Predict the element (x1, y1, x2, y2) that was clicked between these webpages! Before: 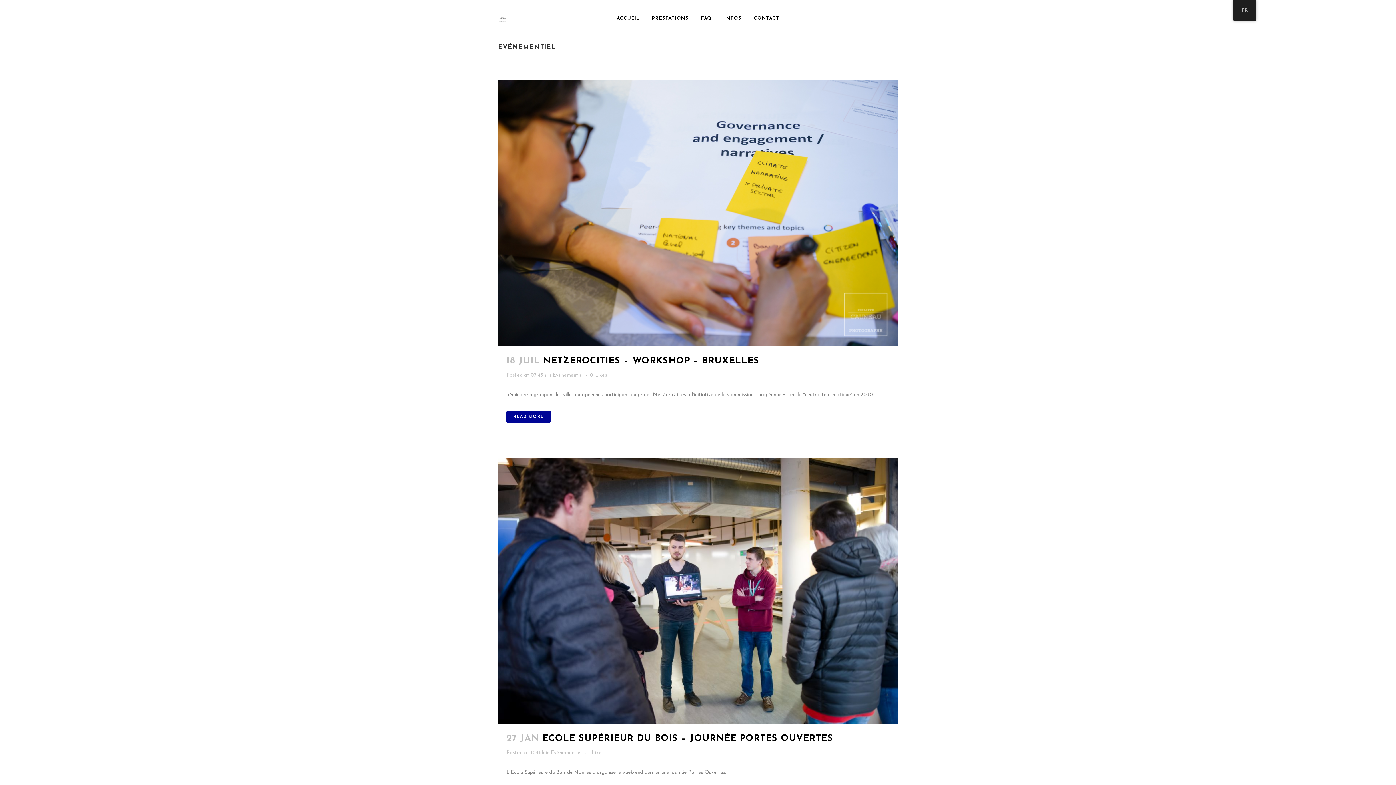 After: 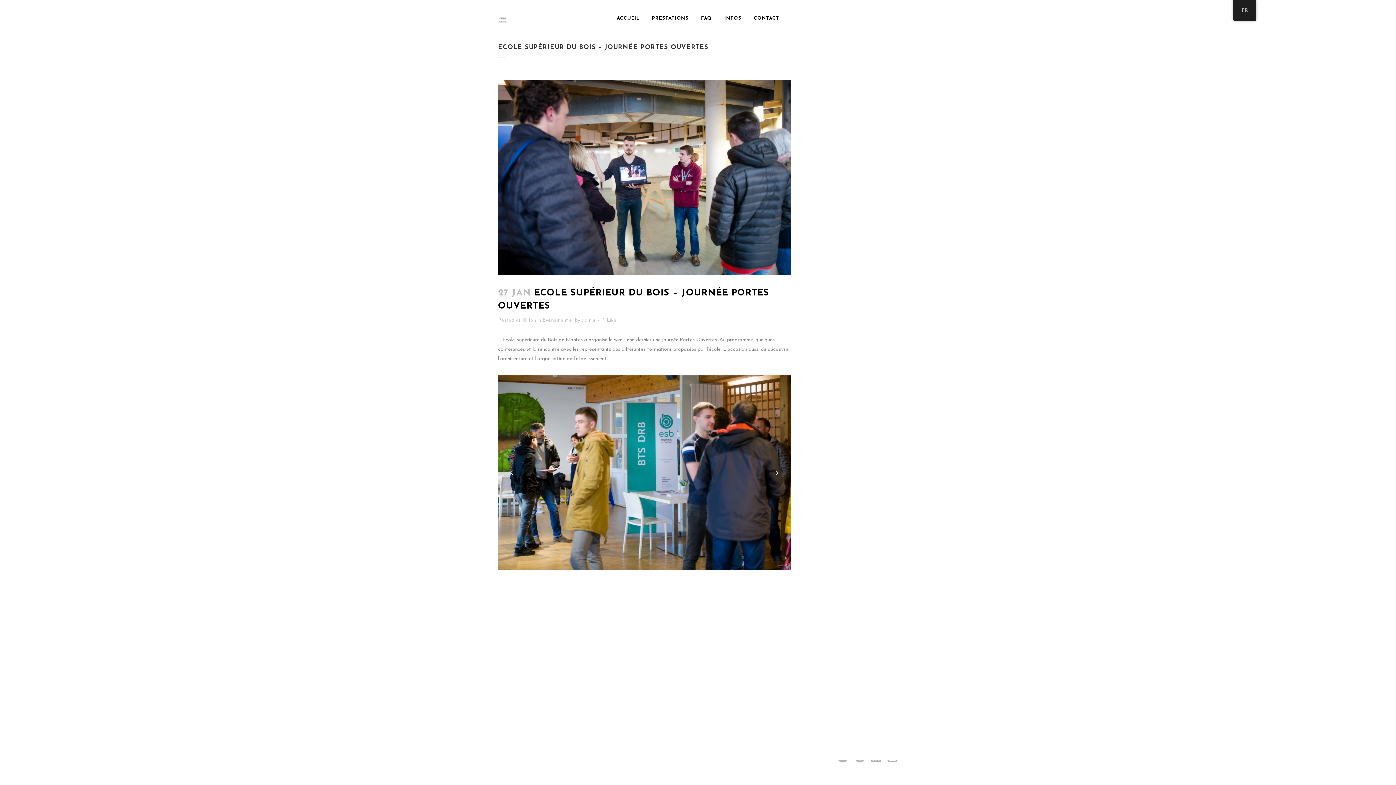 Action: label: ECOLE SUPÉRIEUR DU BOIS – JOURNÉE PORTES OUVERTES bbox: (542, 734, 833, 743)